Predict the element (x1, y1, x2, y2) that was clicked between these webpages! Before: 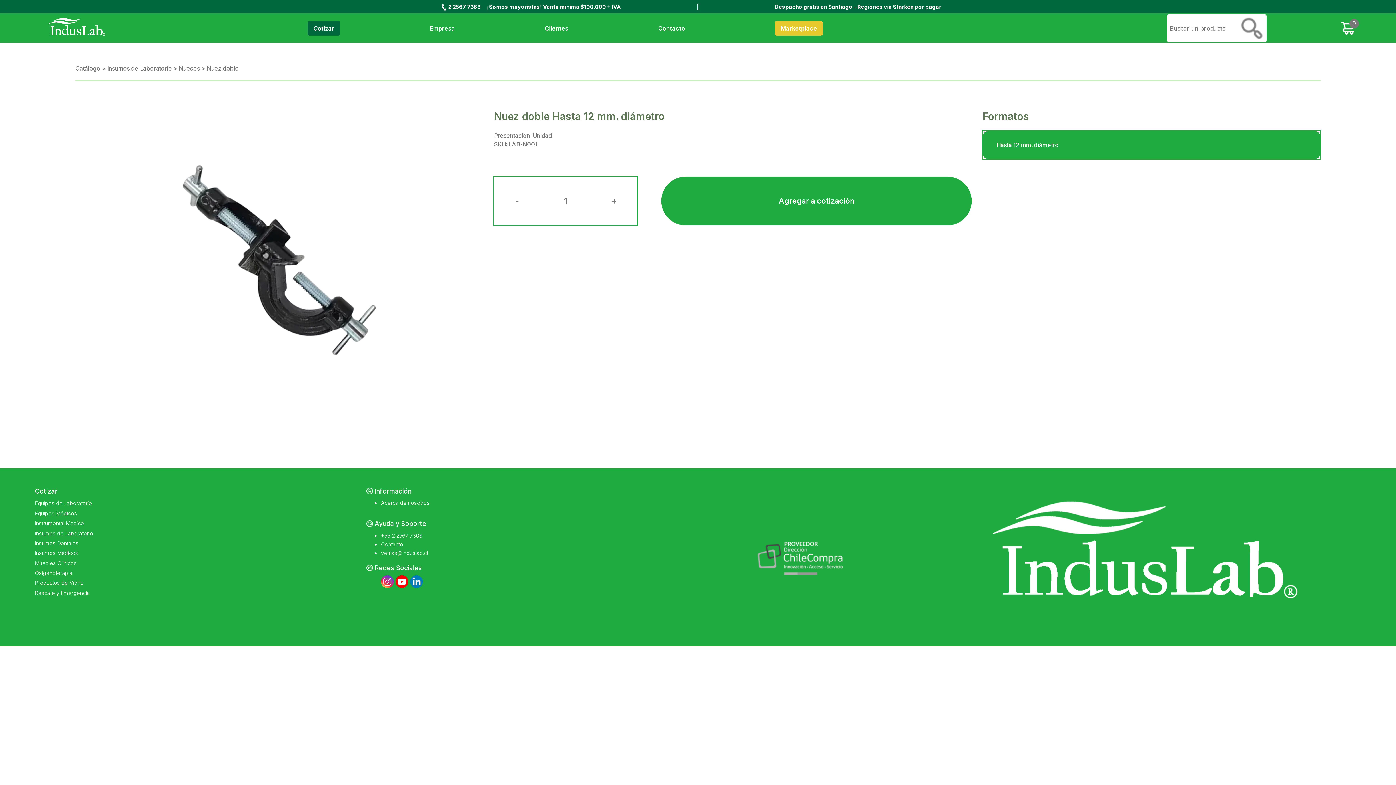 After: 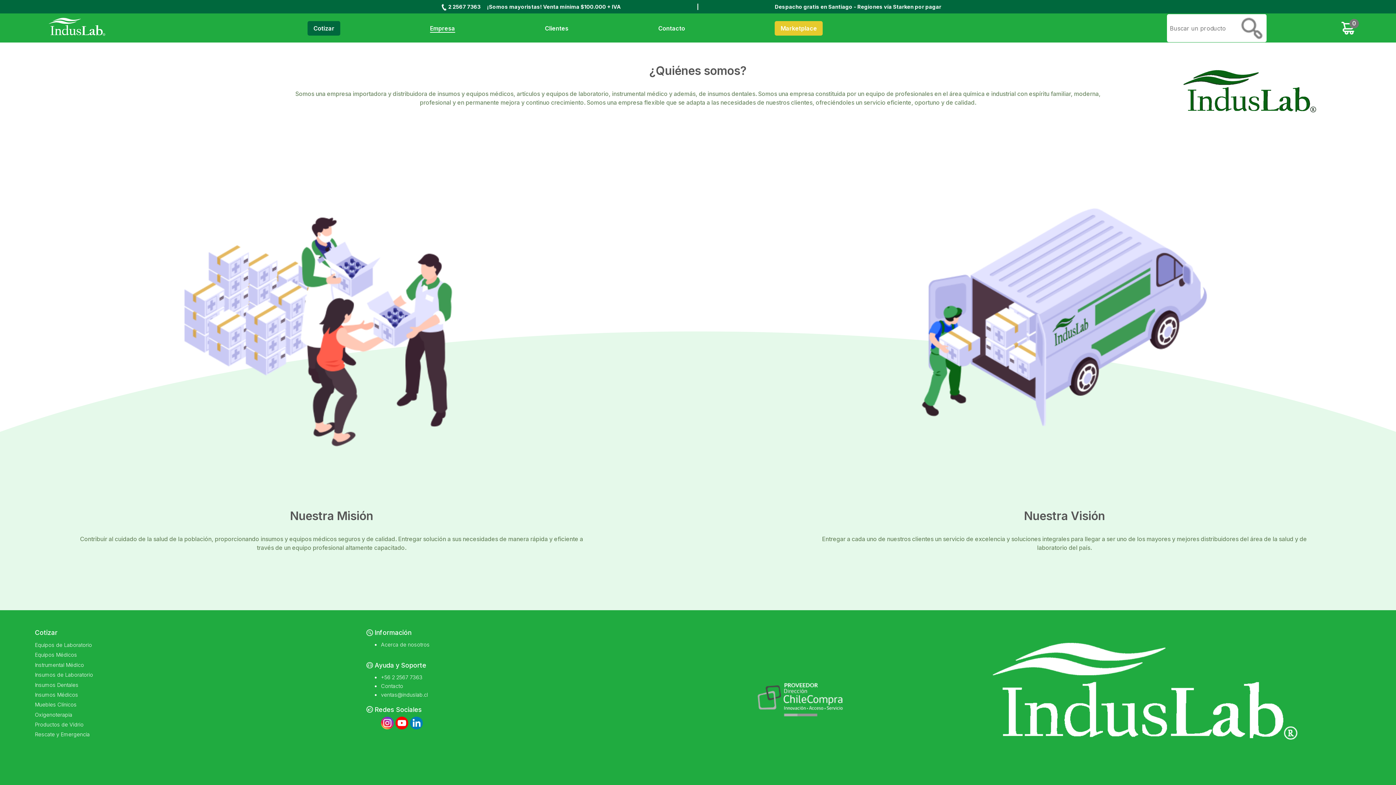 Action: label: Empresa bbox: (430, 23, 455, 32)